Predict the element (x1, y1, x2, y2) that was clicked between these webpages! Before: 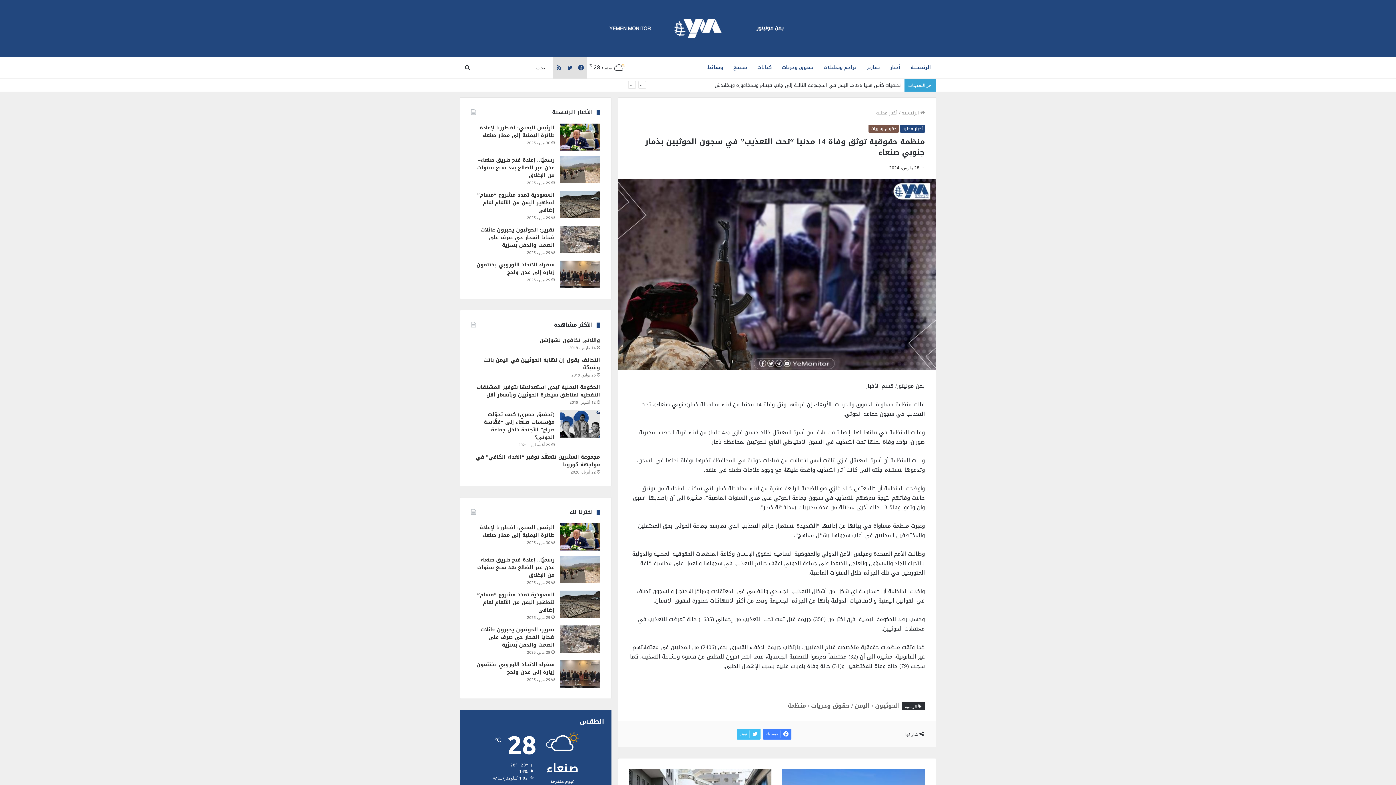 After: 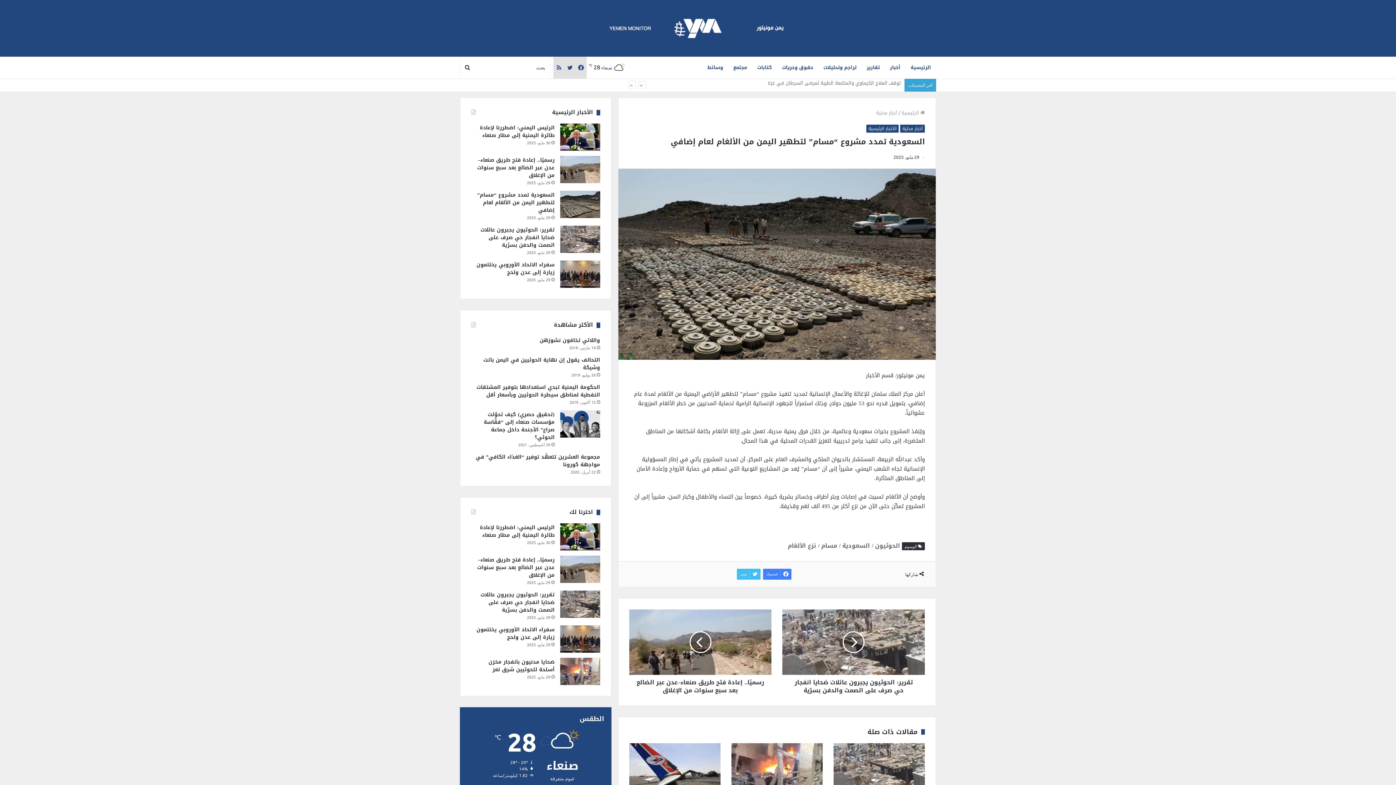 Action: label: السعودية تمدد مشروع “مسام” لتطهير اليمن من الألغام لعام إضافي bbox: (560, 590, 600, 618)